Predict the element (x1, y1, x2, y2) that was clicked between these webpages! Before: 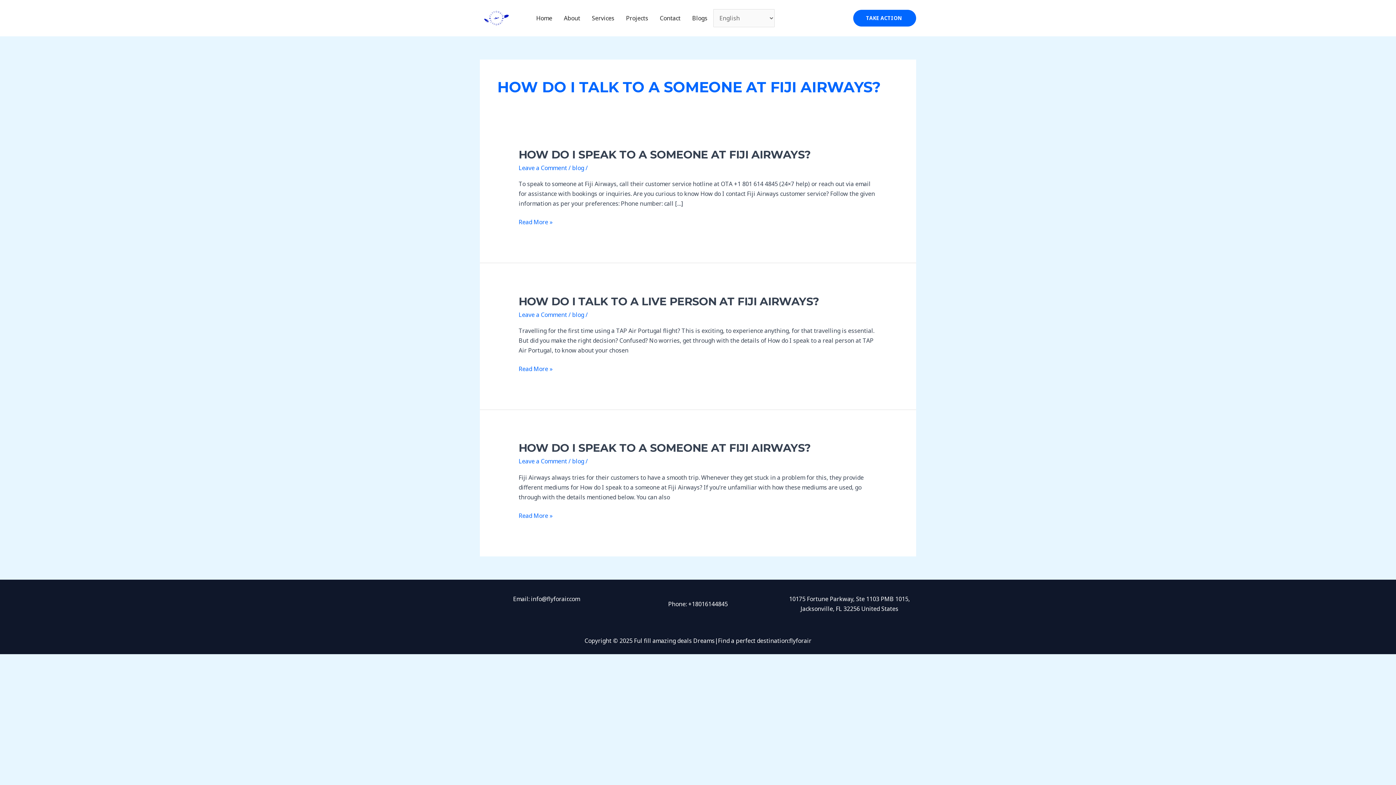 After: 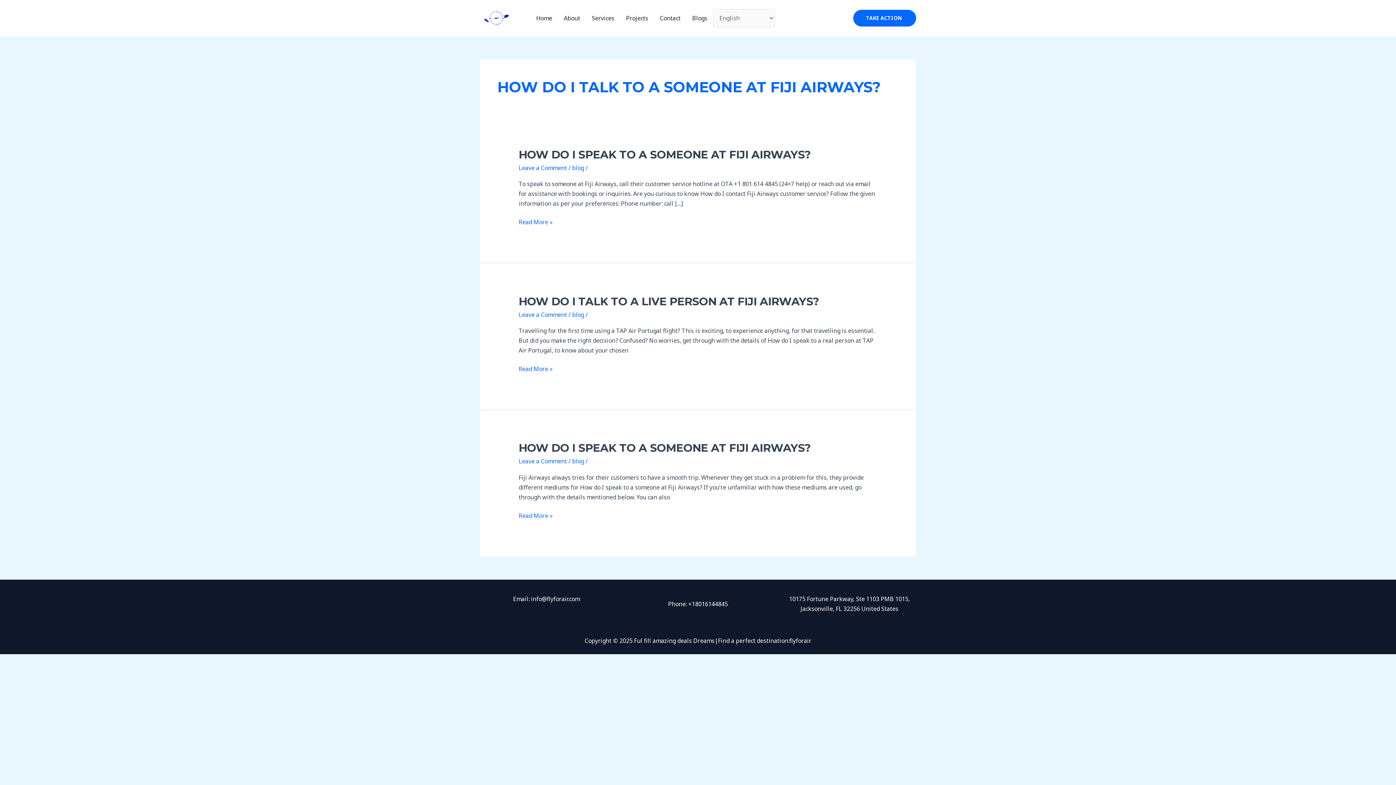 Action: bbox: (688, 600, 727, 608) label: +18016144845